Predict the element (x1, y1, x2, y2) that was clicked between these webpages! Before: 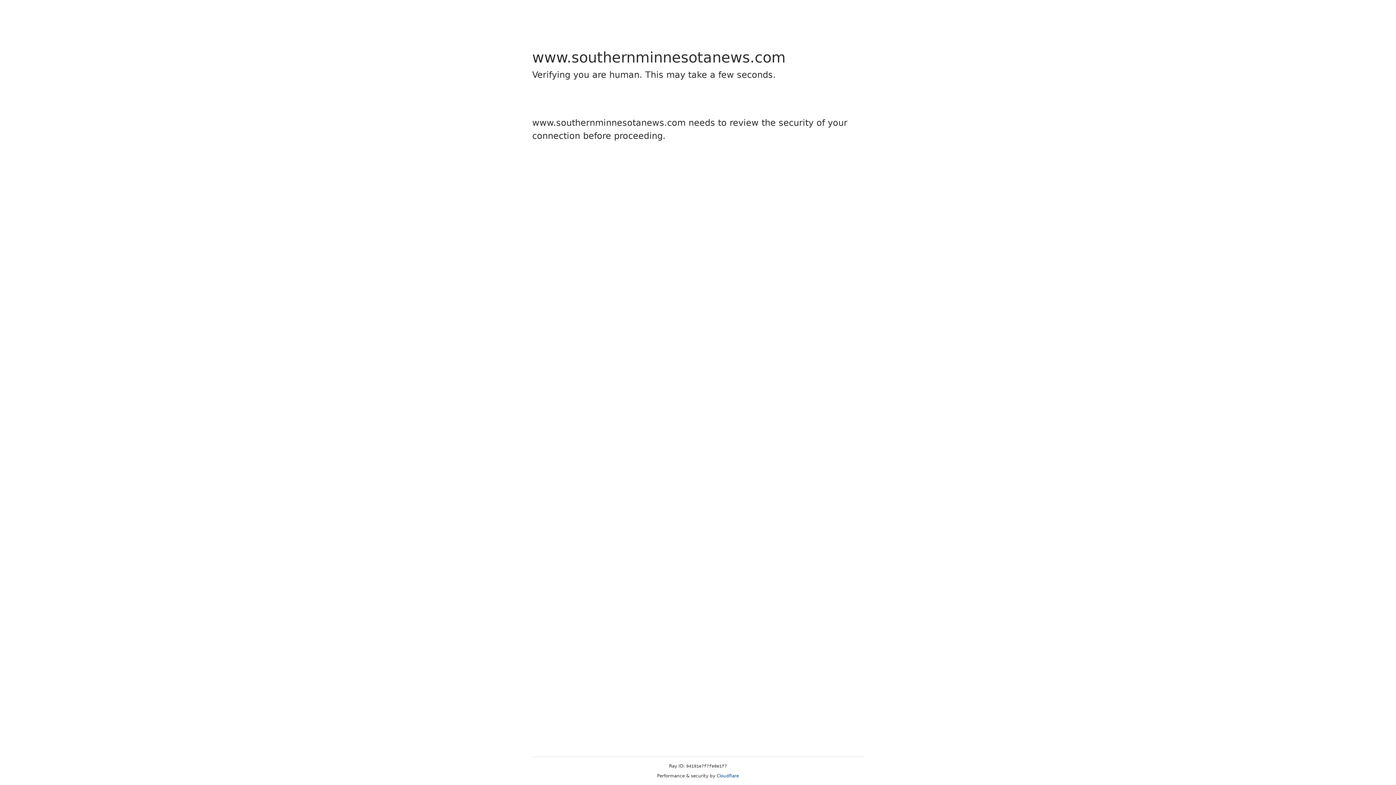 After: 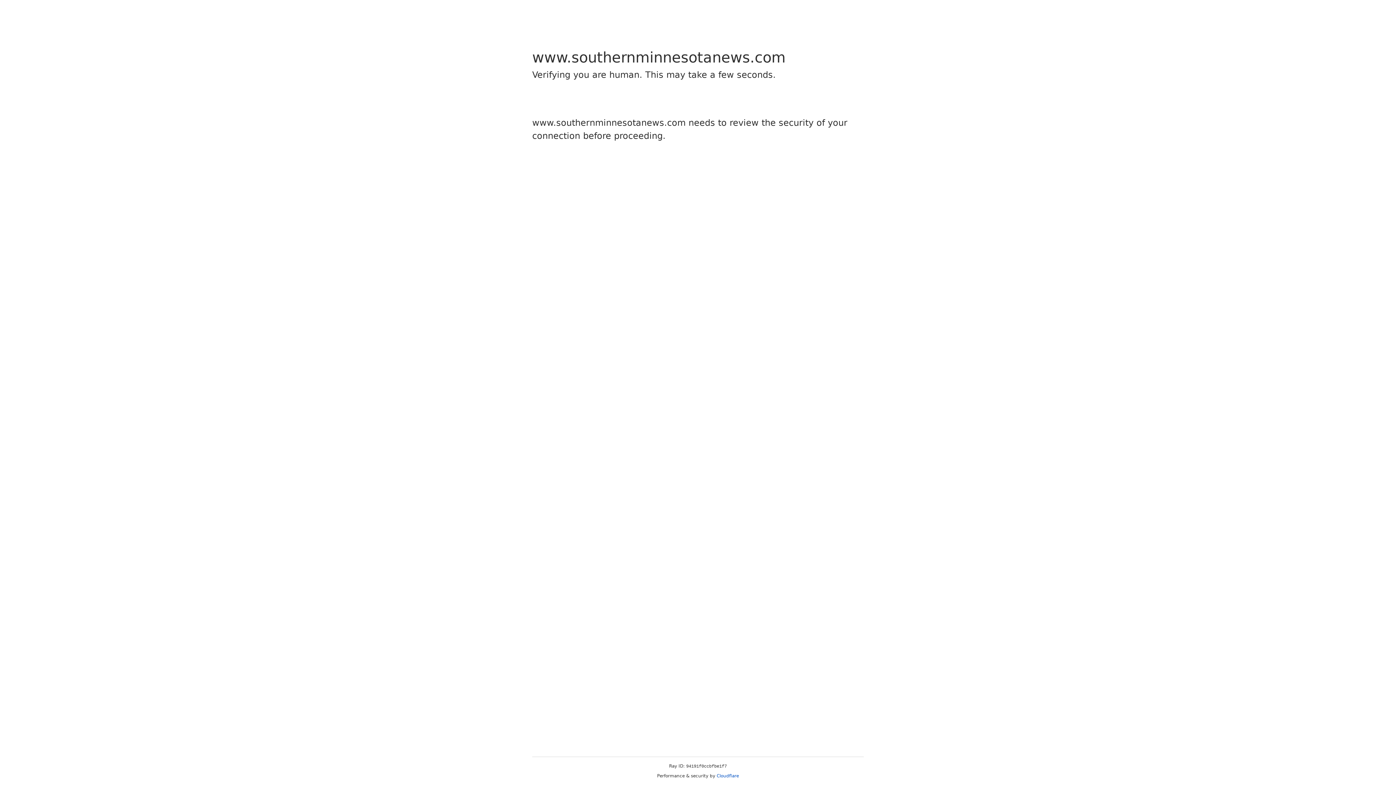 Action: label: Cloudflare bbox: (716, 773, 739, 778)